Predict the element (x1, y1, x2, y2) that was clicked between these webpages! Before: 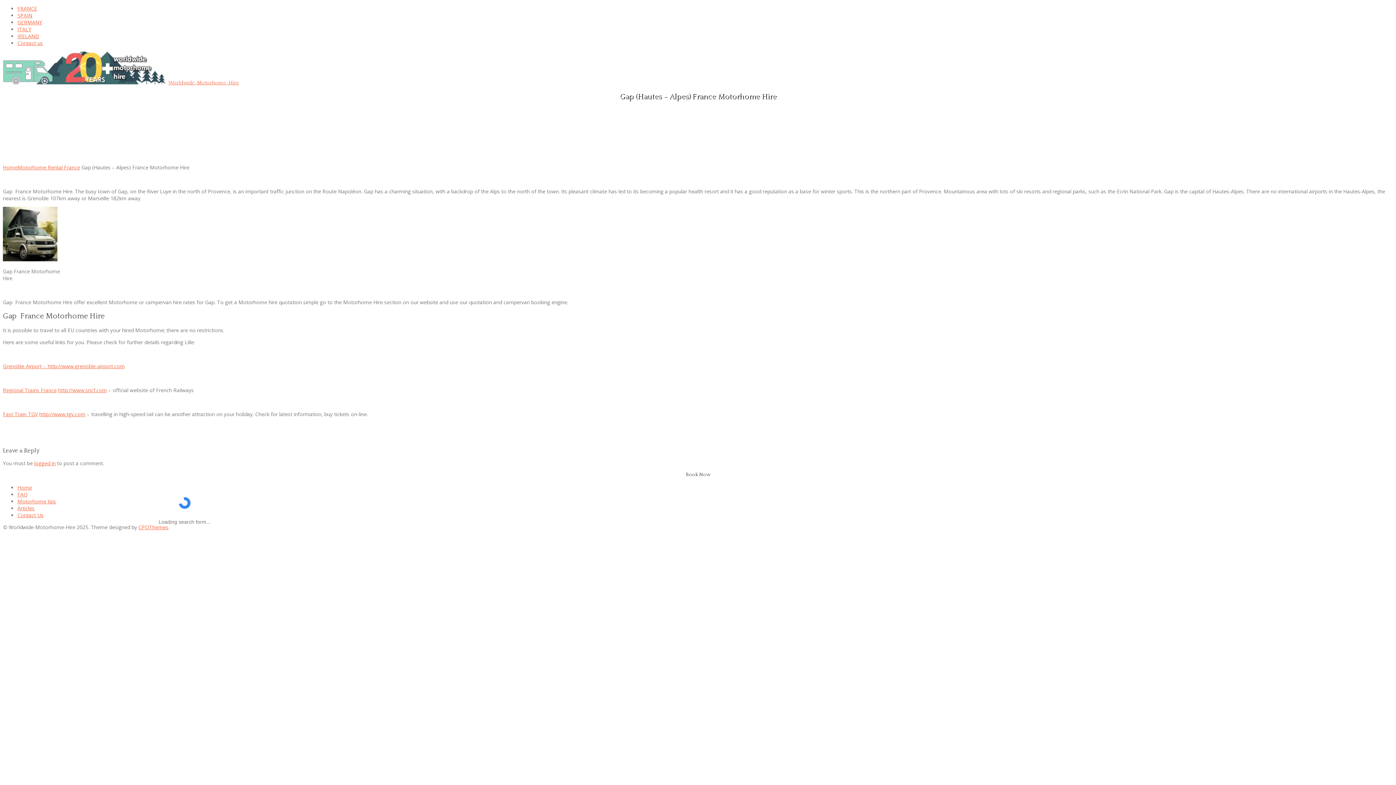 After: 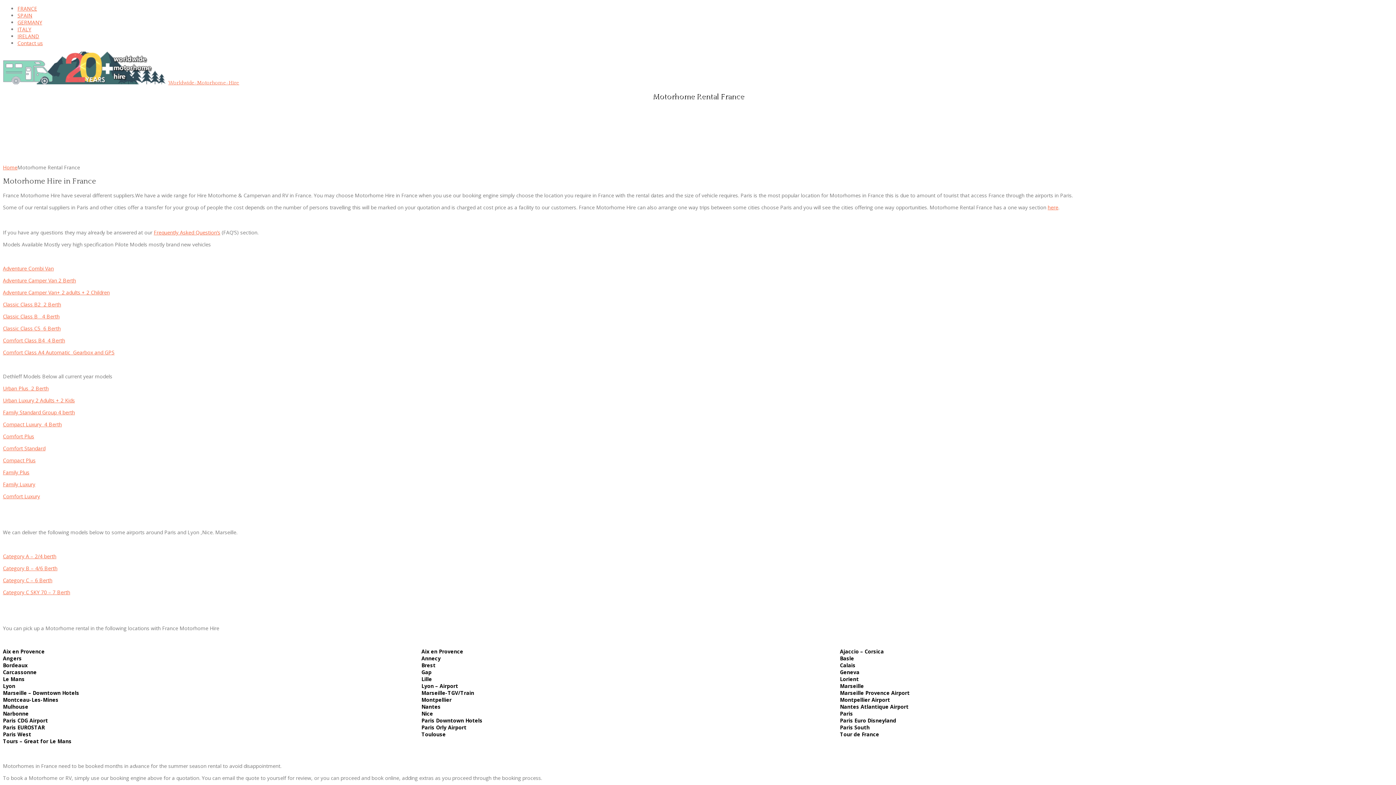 Action: bbox: (17, 5, 37, 12) label: FRANCE